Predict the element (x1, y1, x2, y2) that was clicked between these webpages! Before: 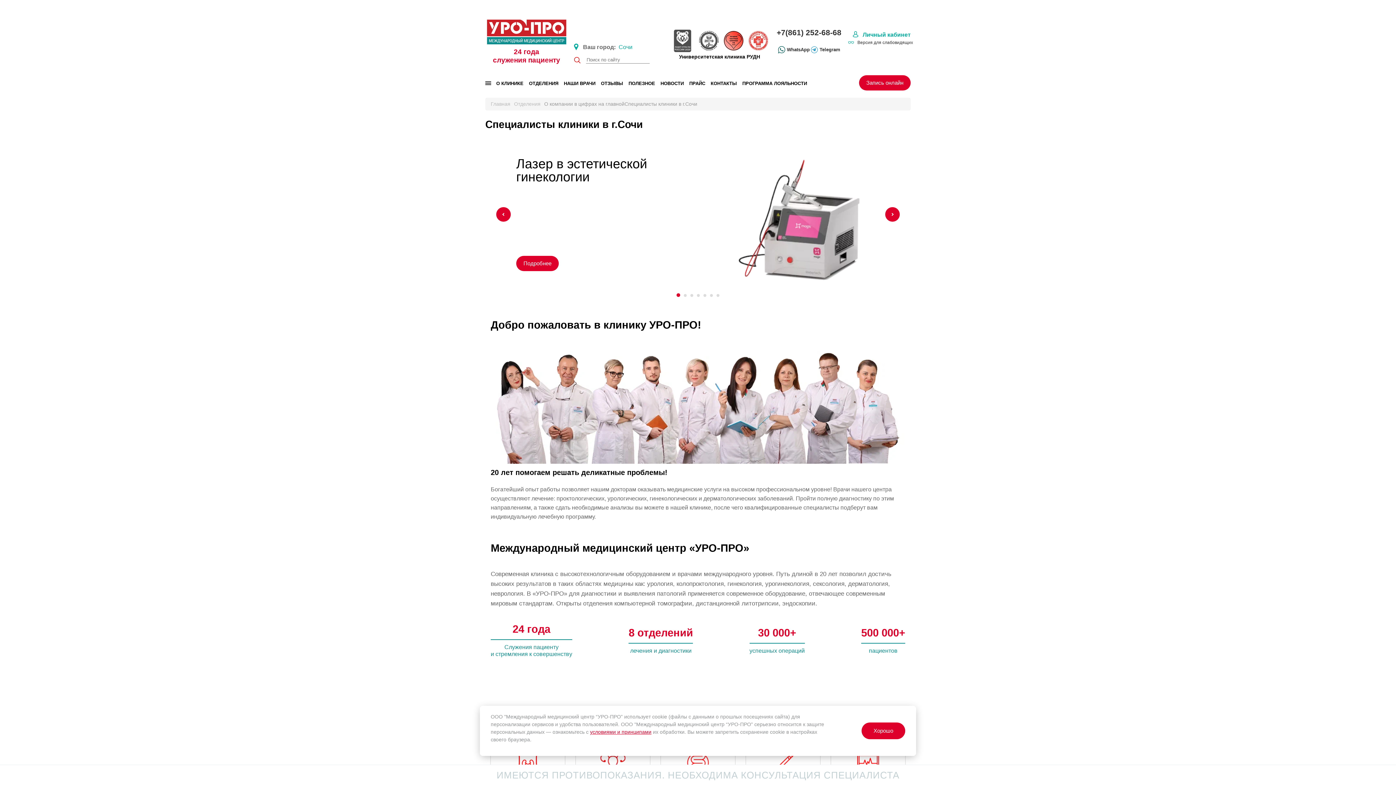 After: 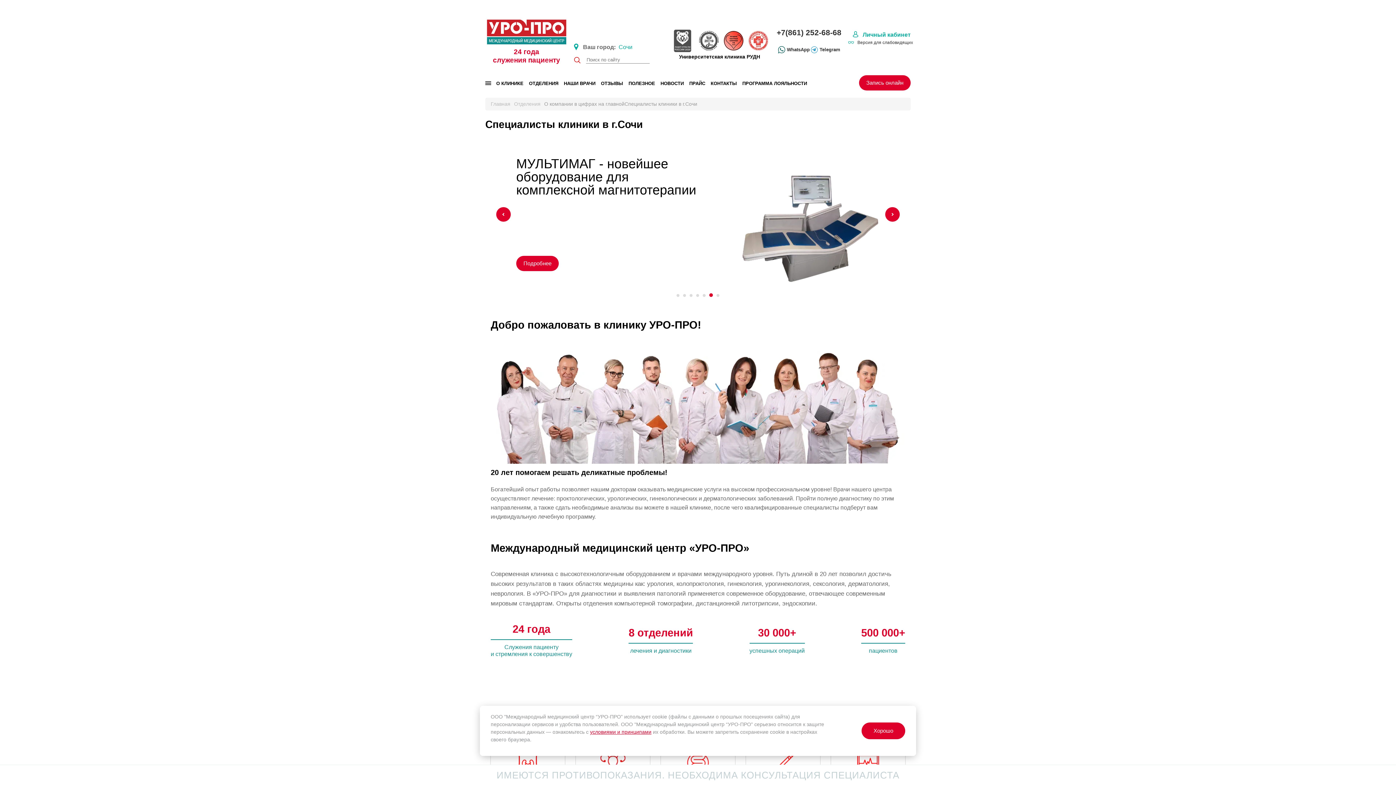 Action: label: 6 of 7 bbox: (710, 294, 713, 296)